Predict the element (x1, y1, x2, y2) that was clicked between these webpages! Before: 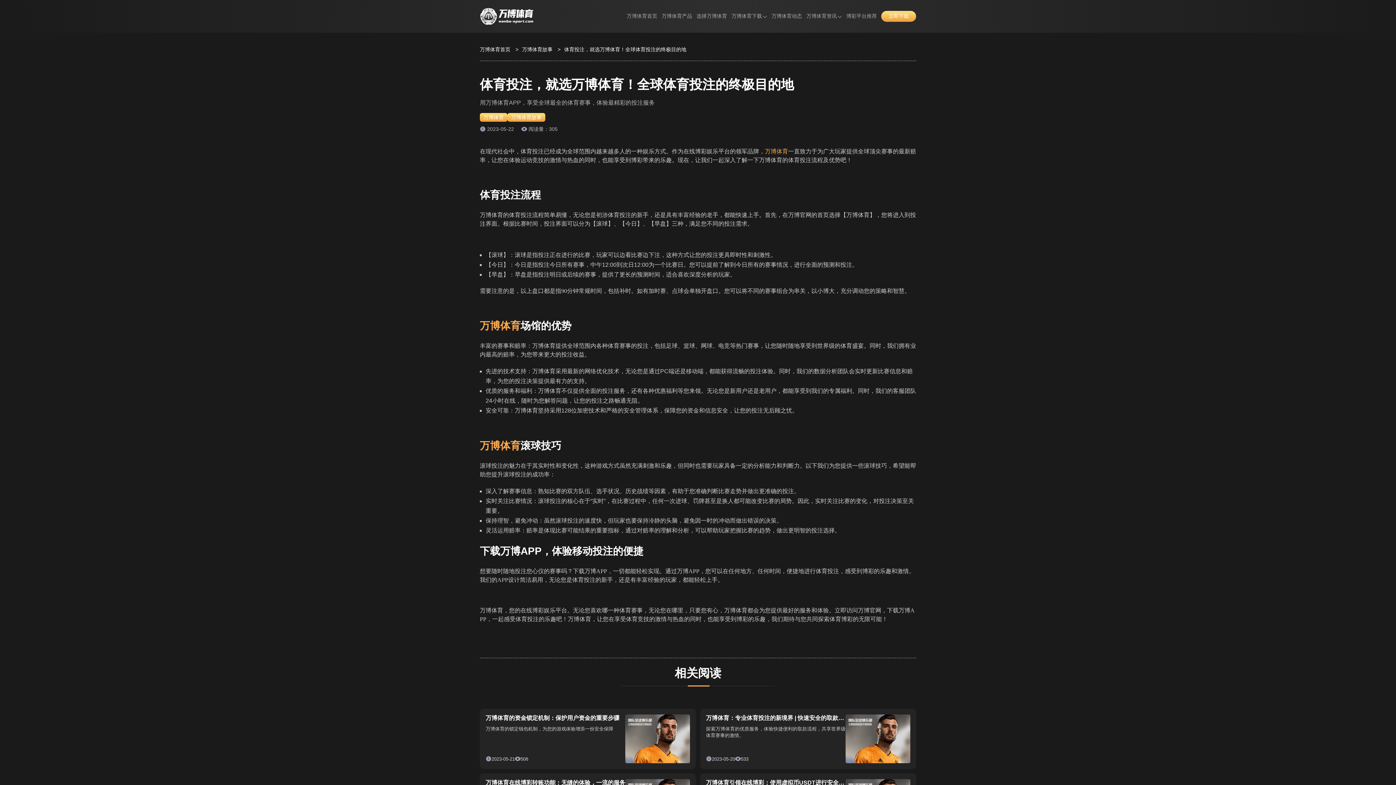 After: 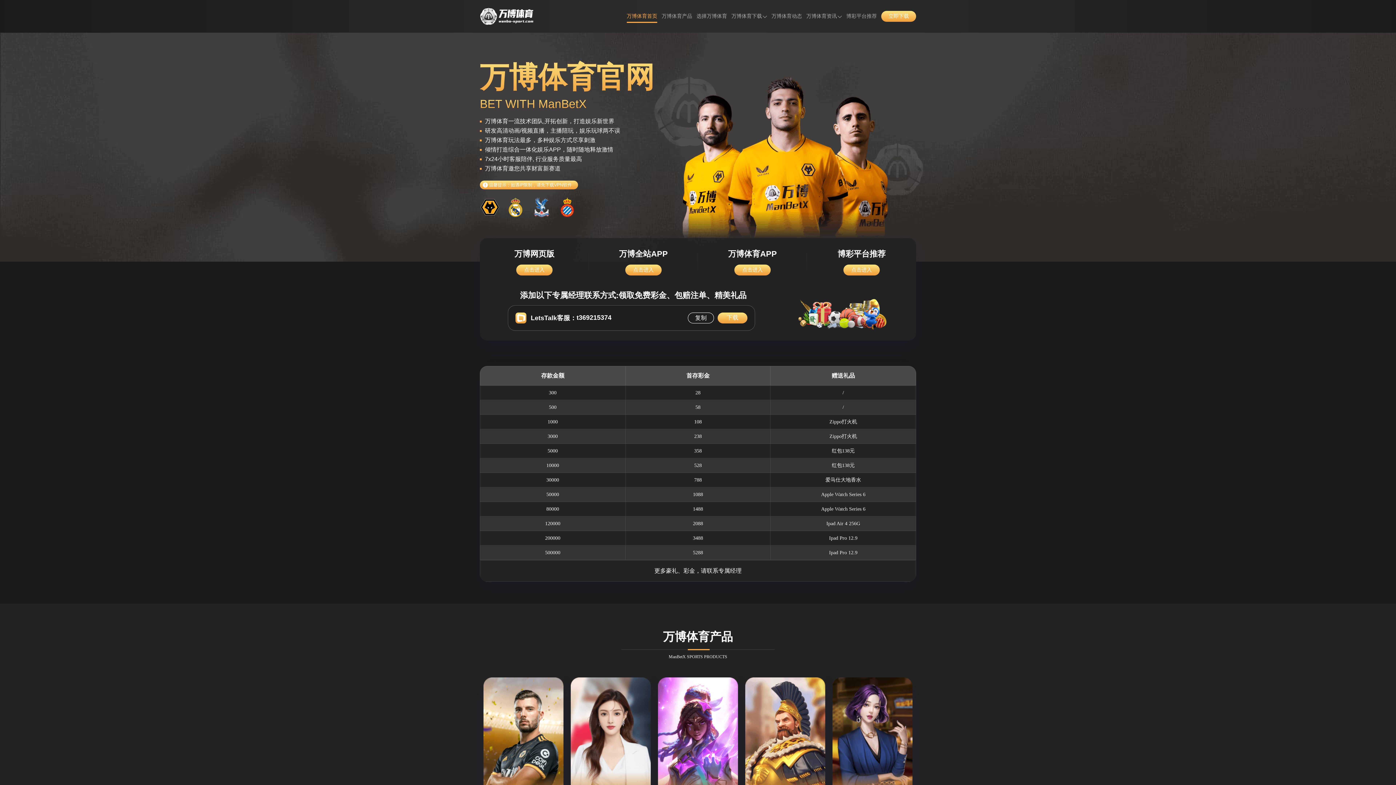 Action: bbox: (480, 440, 520, 451) label: 万博体育